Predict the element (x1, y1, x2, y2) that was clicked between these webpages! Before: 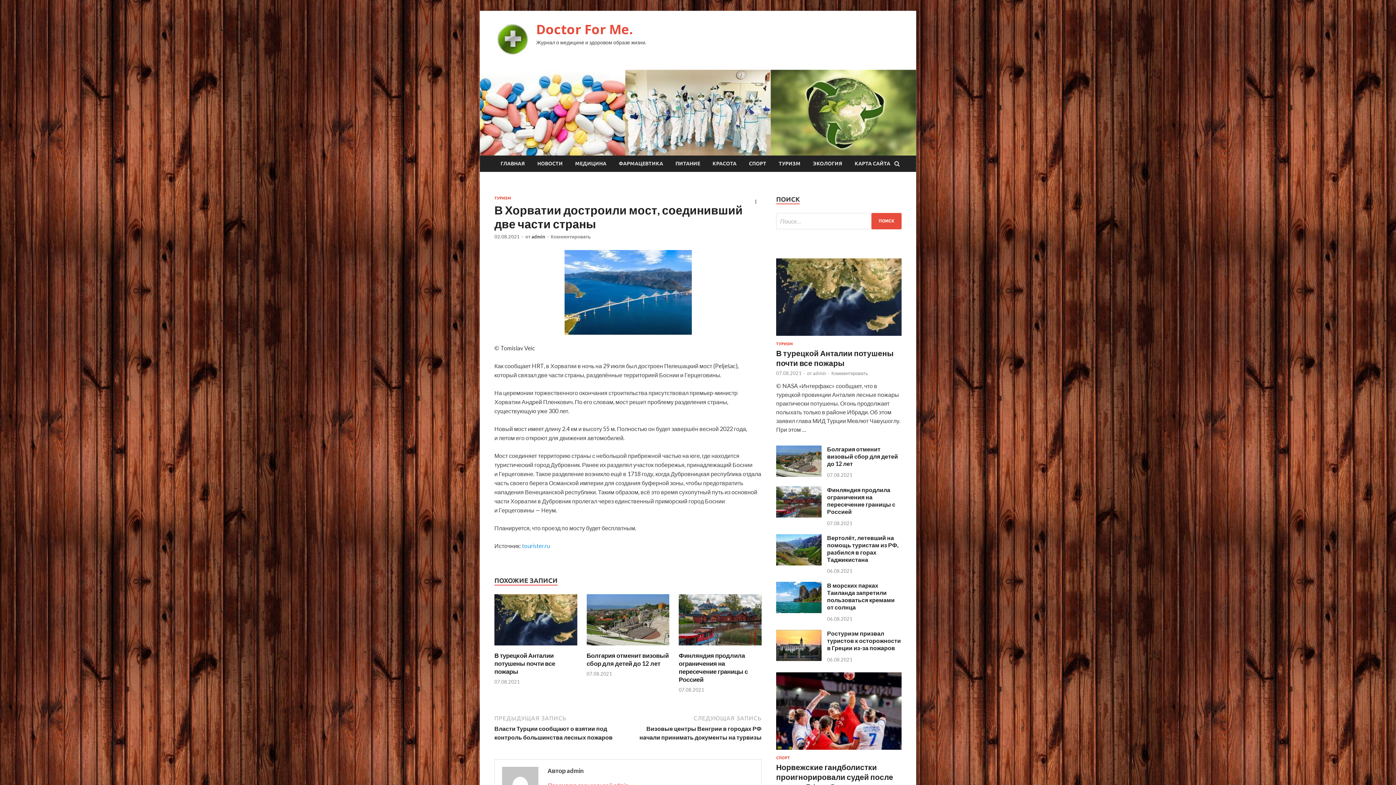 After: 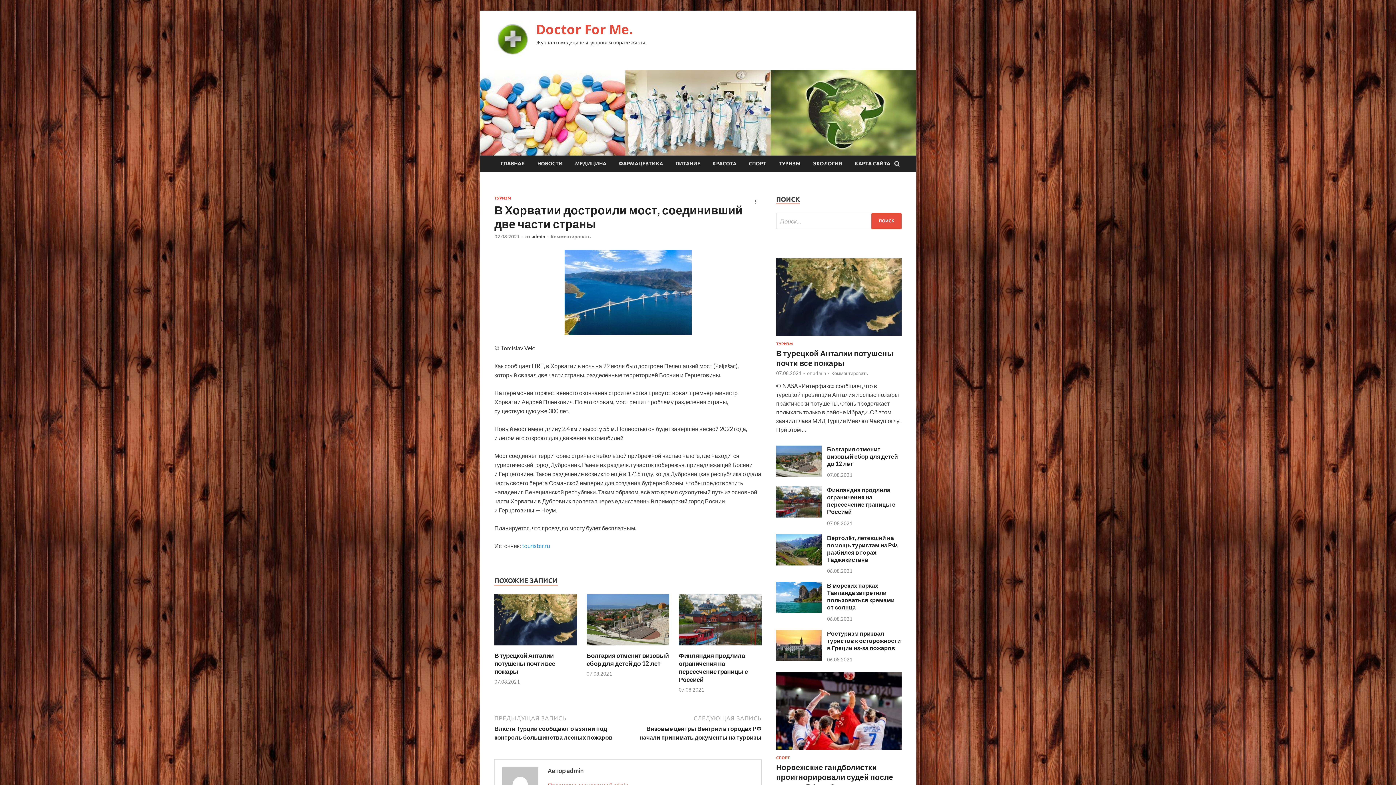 Action: label: 02.08.2021 bbox: (494, 233, 520, 239)